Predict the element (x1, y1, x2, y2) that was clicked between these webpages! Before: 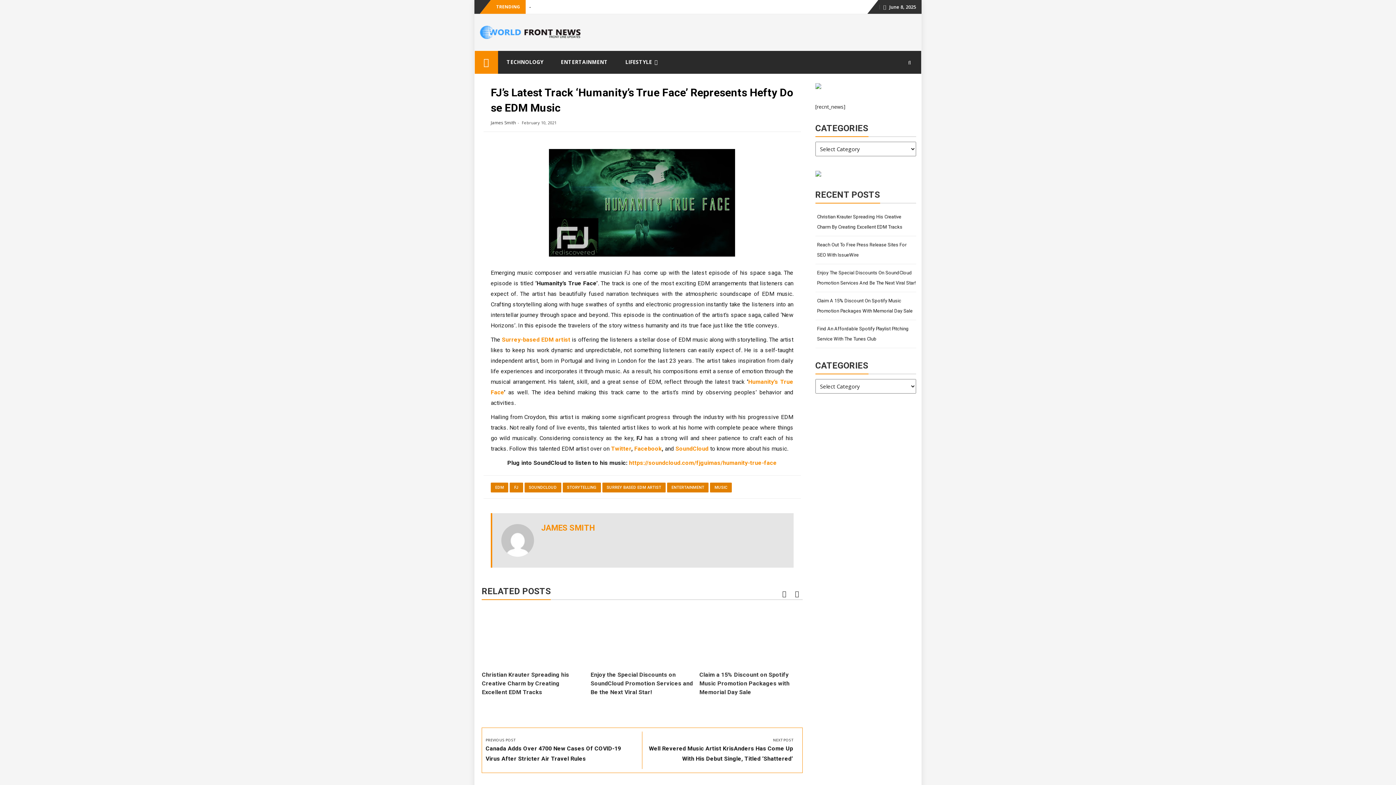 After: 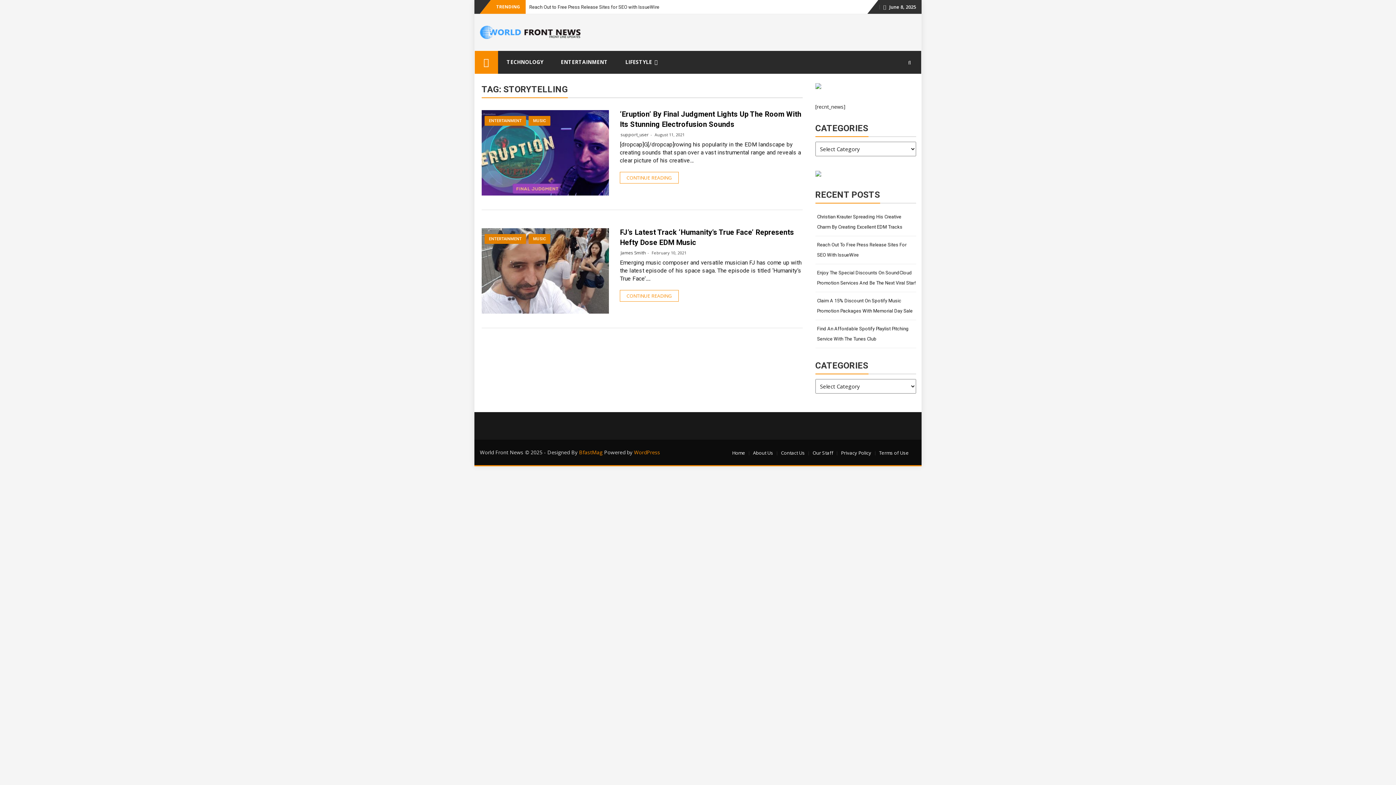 Action: label: STORYTELLING bbox: (562, 482, 600, 492)